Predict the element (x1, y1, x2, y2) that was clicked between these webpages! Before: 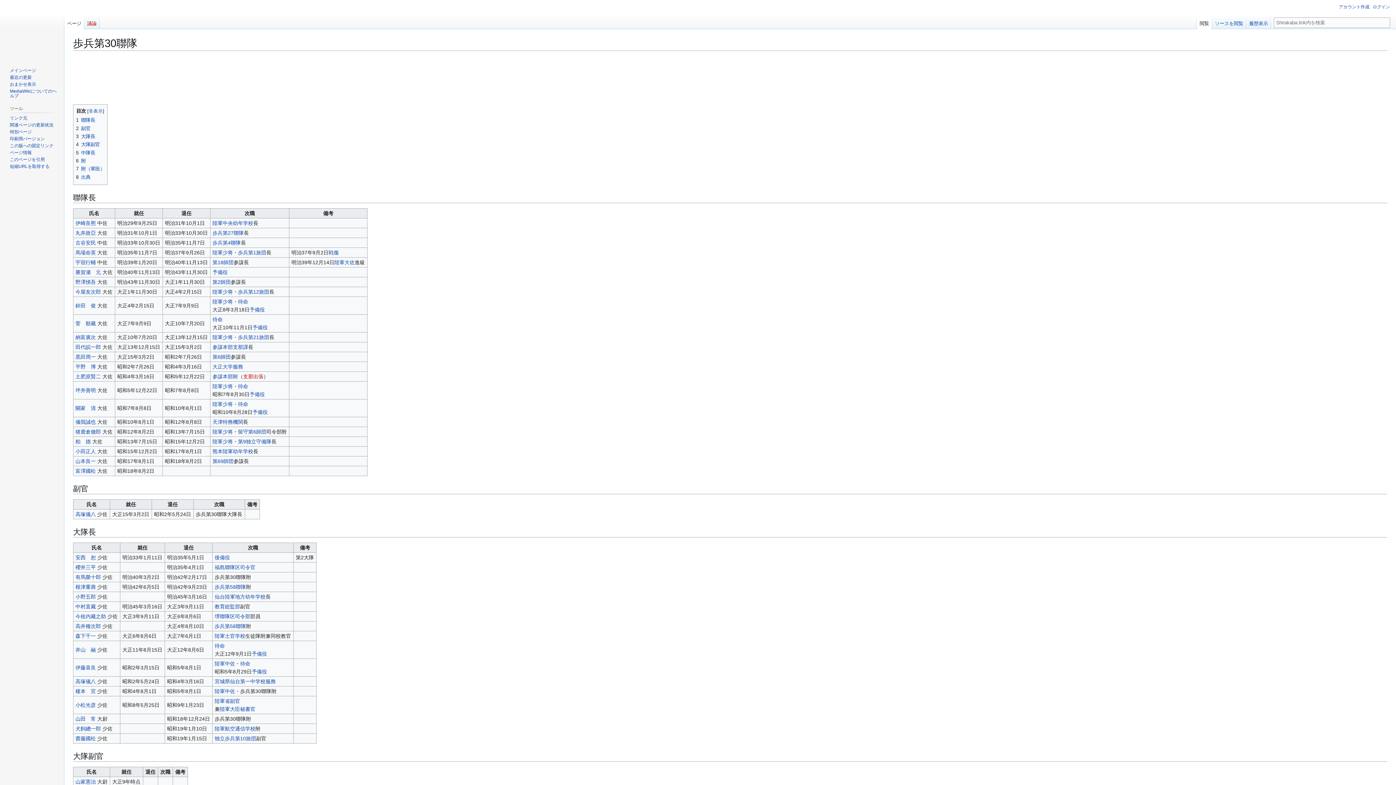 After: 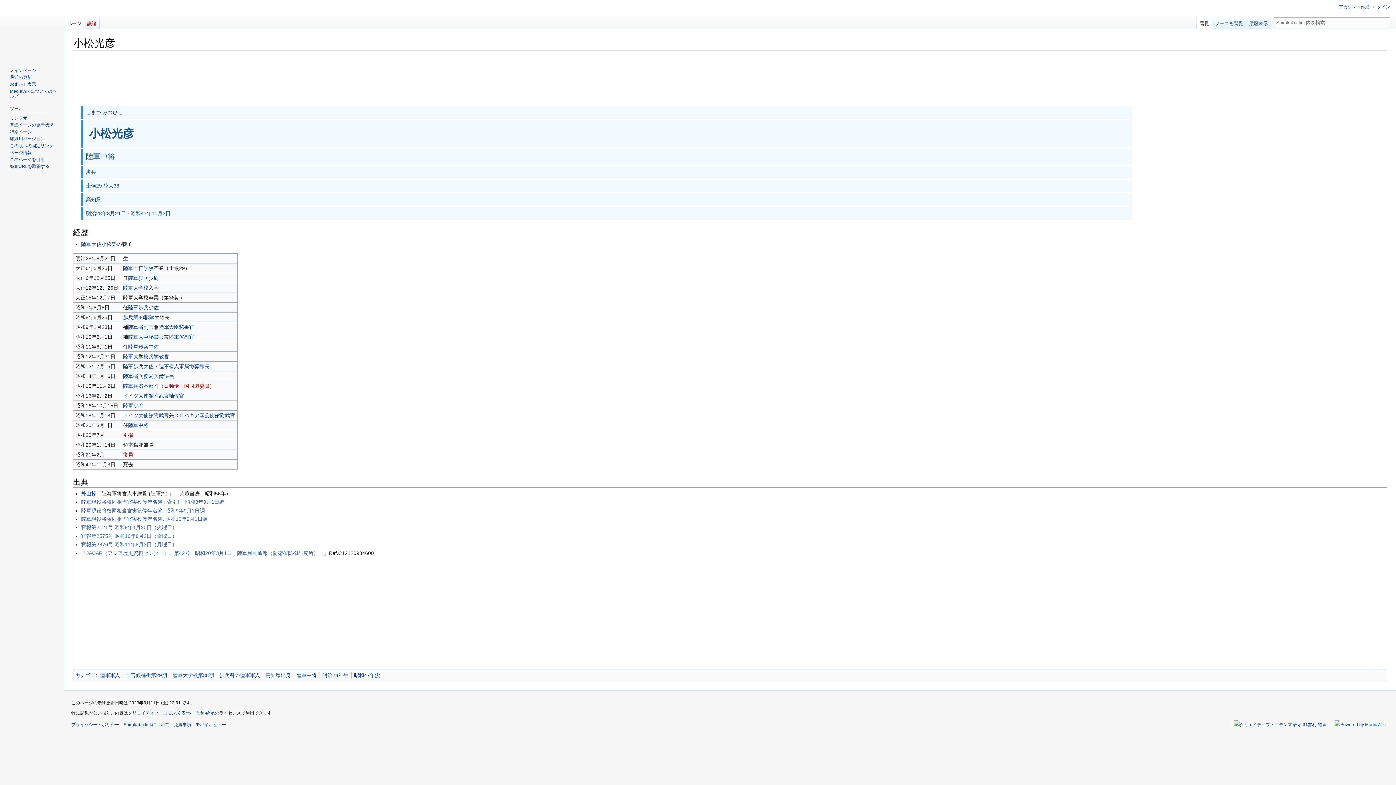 Action: label: 小松光彦 bbox: (75, 702, 95, 708)